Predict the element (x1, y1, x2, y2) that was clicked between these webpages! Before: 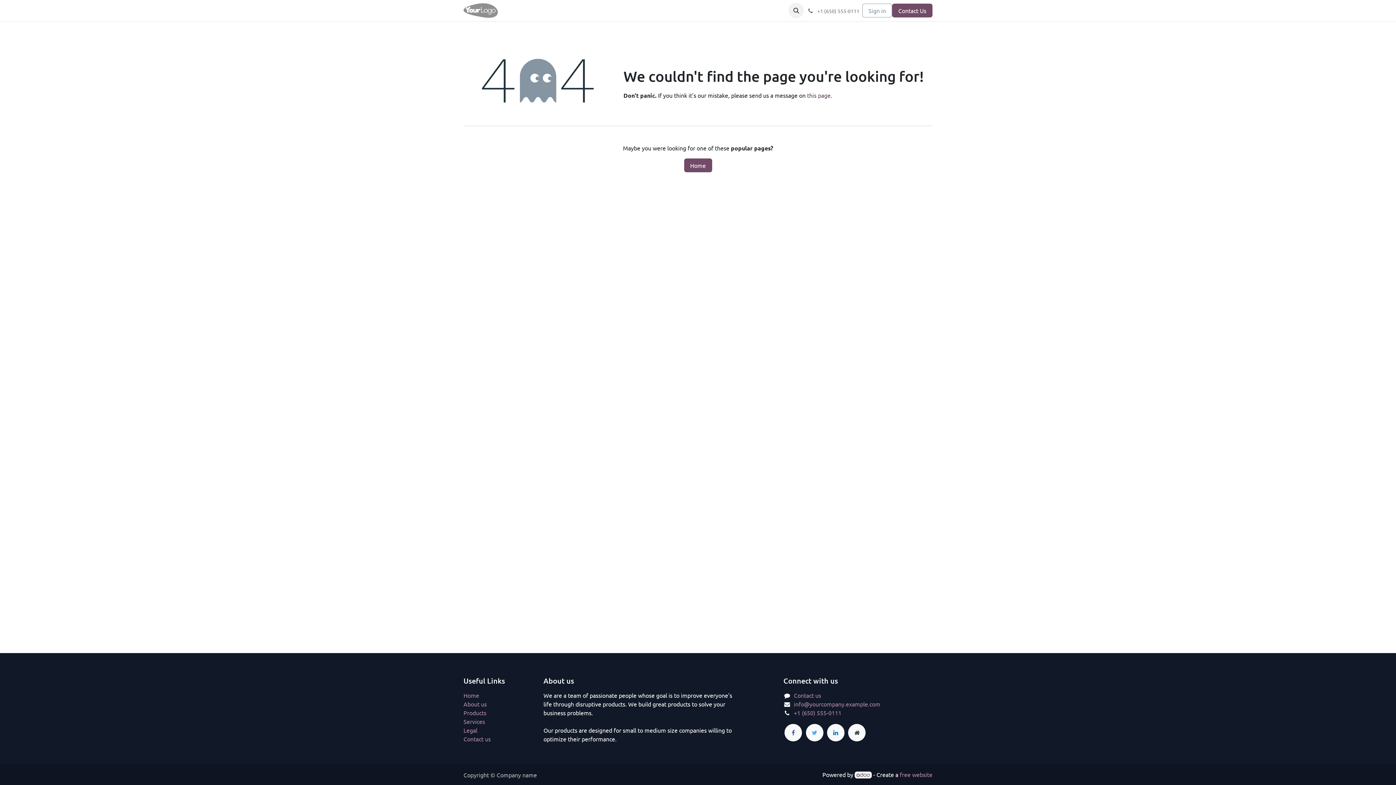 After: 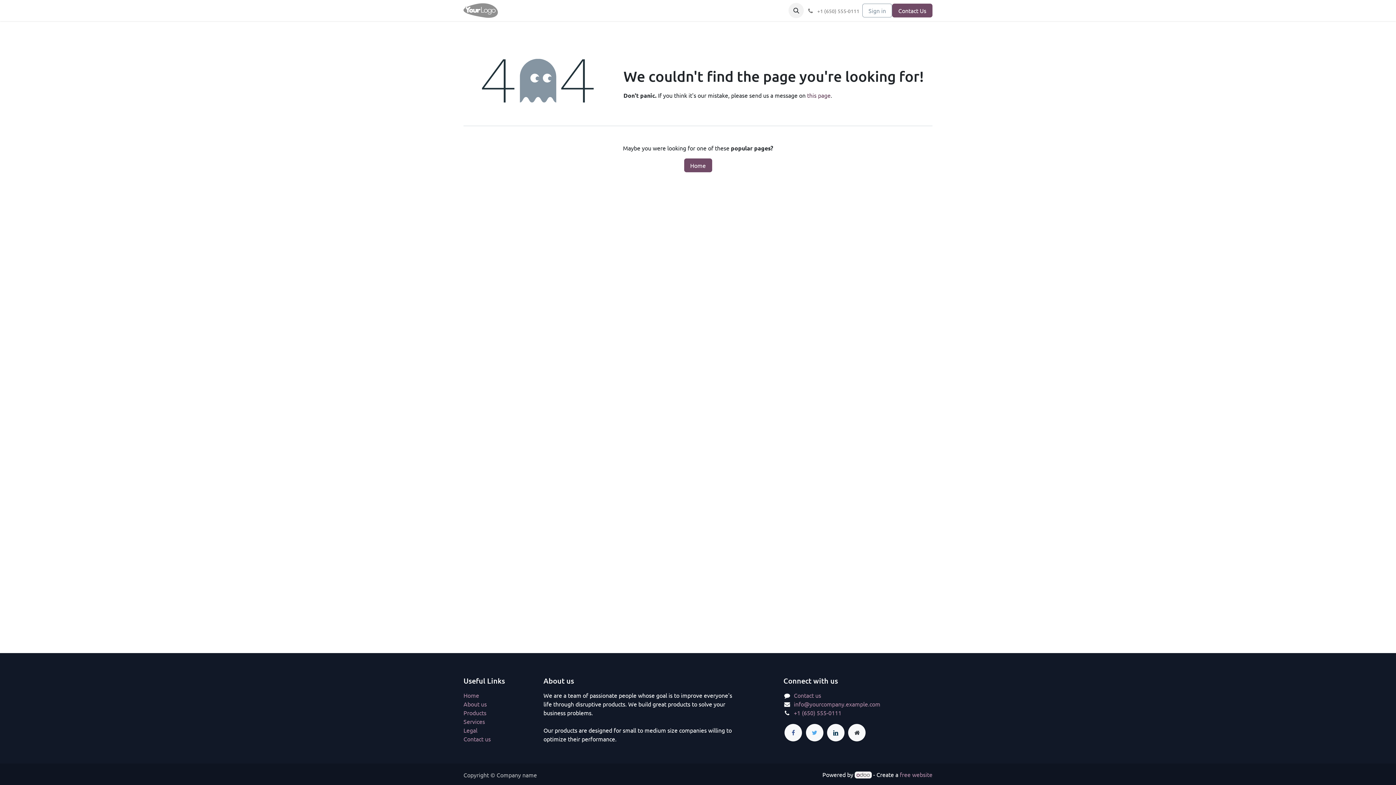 Action: bbox: (827, 724, 844, 741)